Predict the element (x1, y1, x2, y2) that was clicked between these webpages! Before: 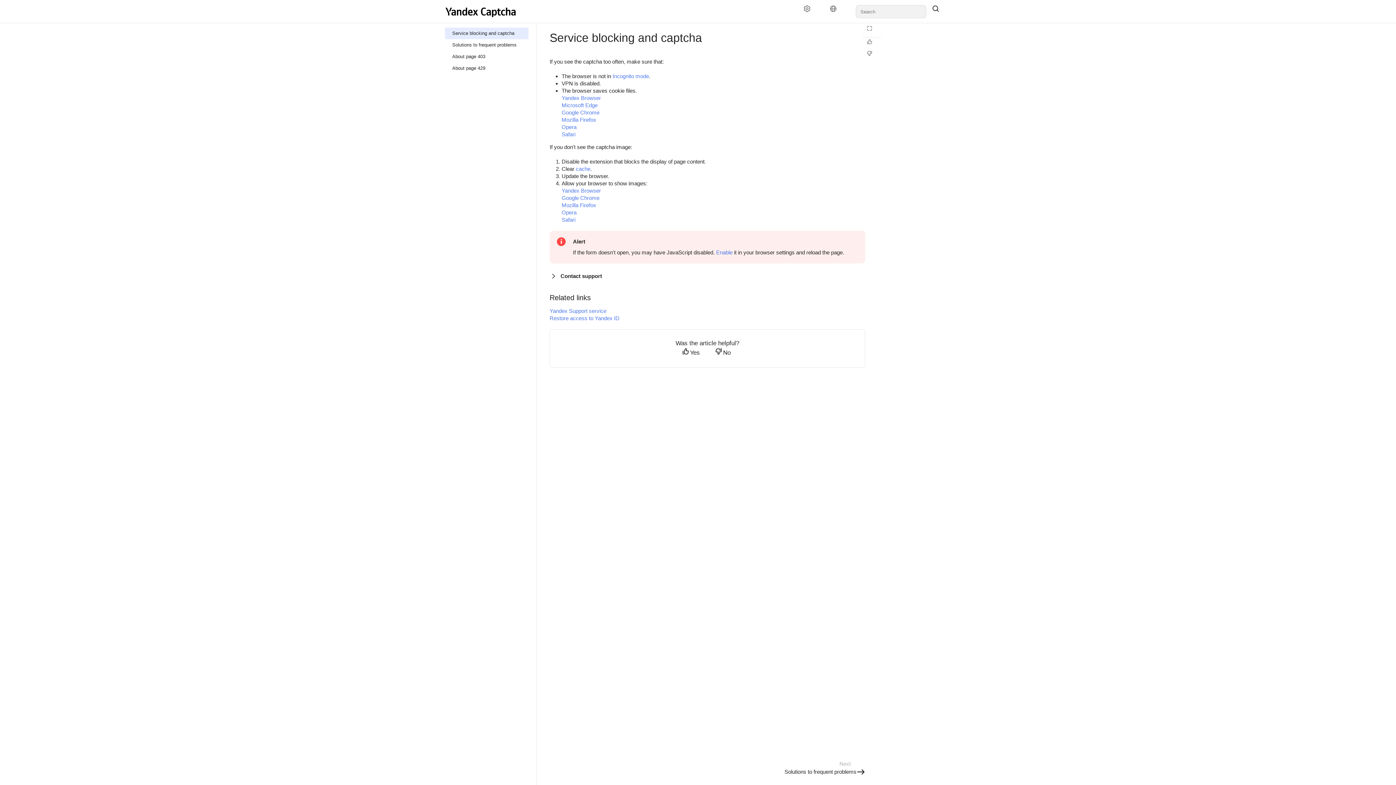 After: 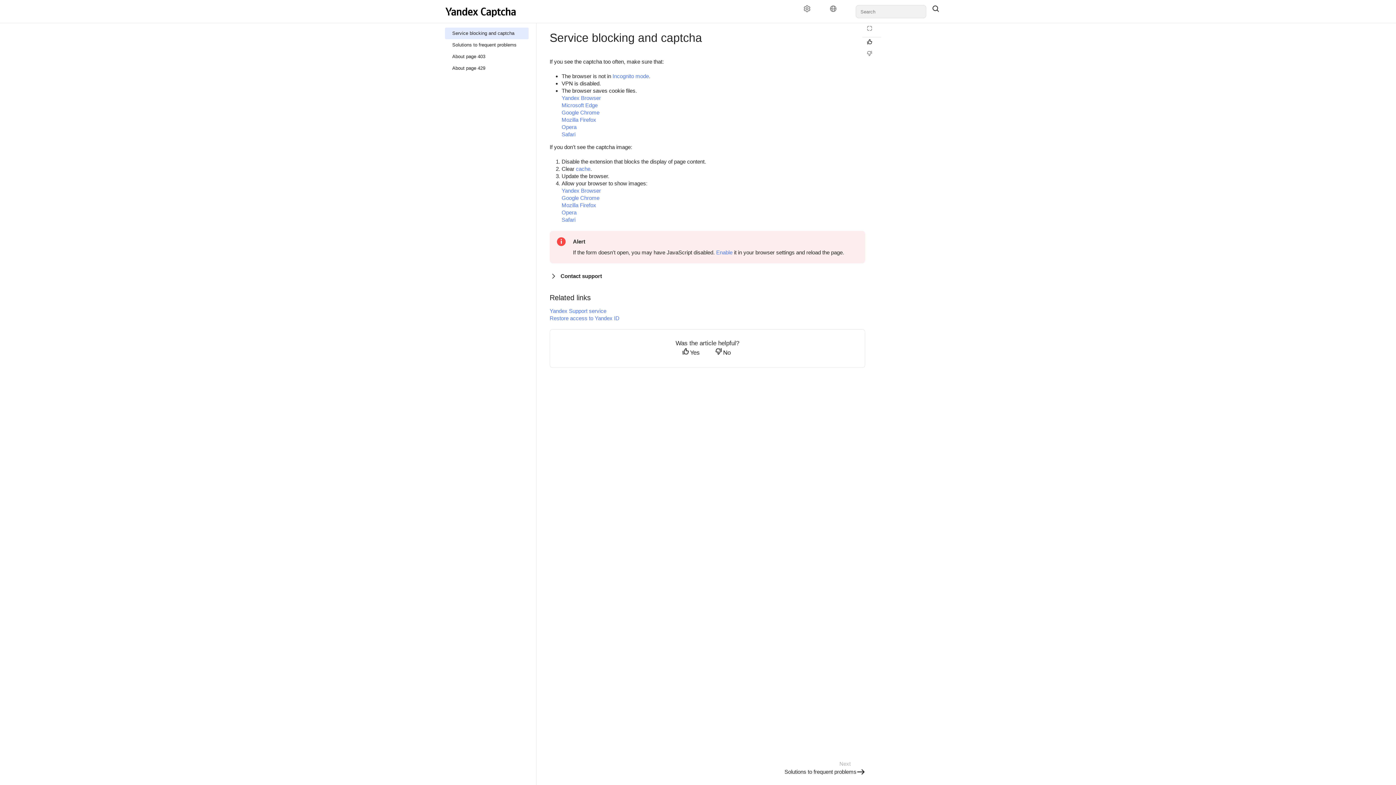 Action: bbox: (862, 38, 881, 49) label: Helpful